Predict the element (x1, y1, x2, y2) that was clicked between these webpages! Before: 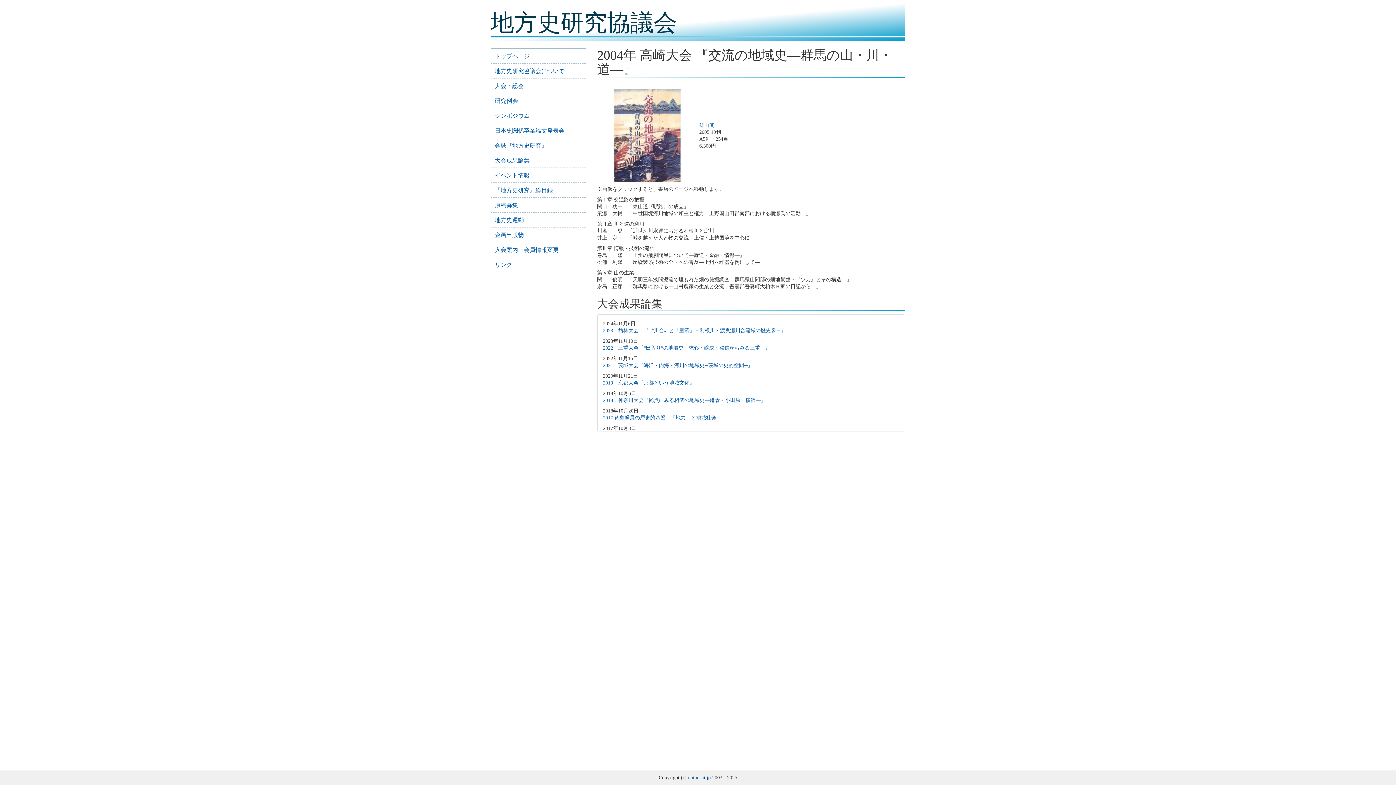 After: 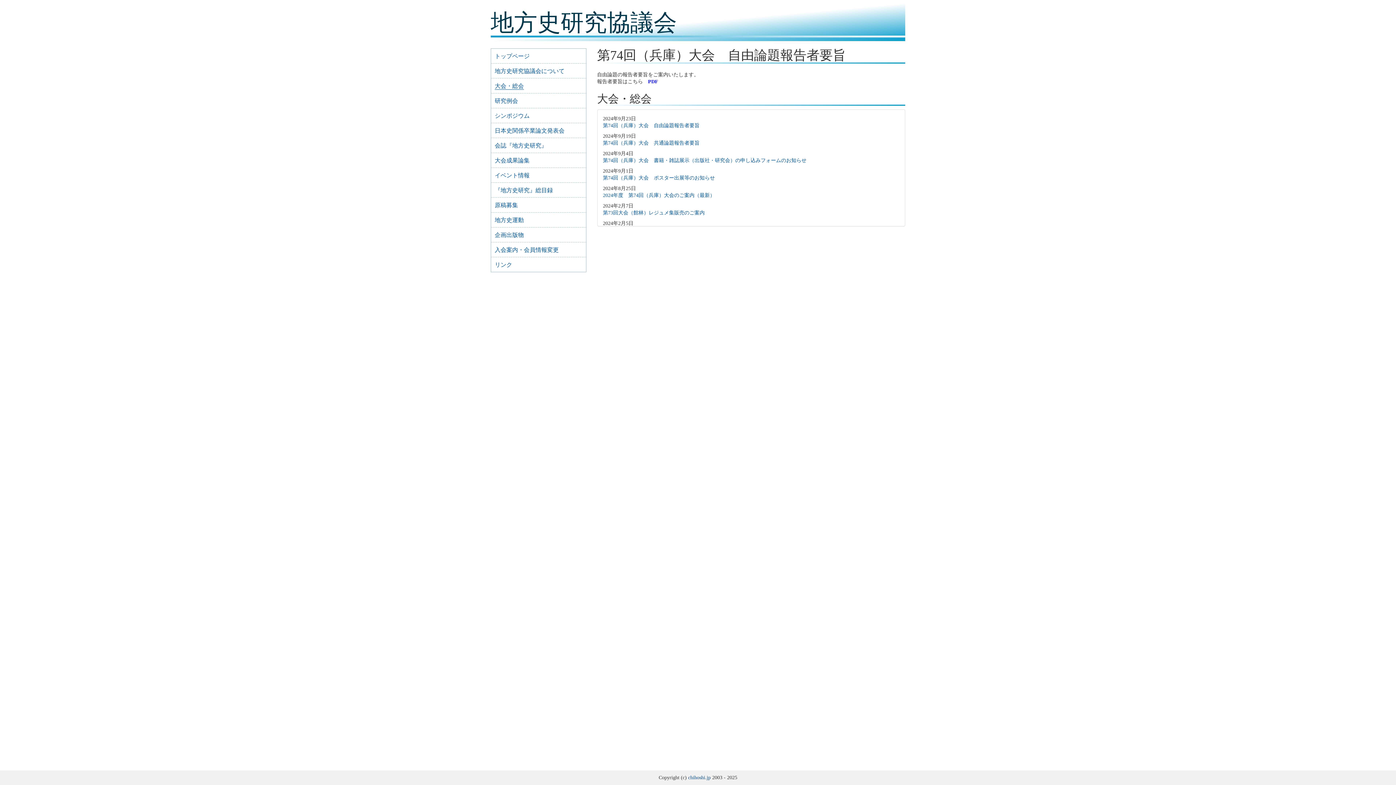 Action: bbox: (491, 78, 586, 93) label: 大会・総会